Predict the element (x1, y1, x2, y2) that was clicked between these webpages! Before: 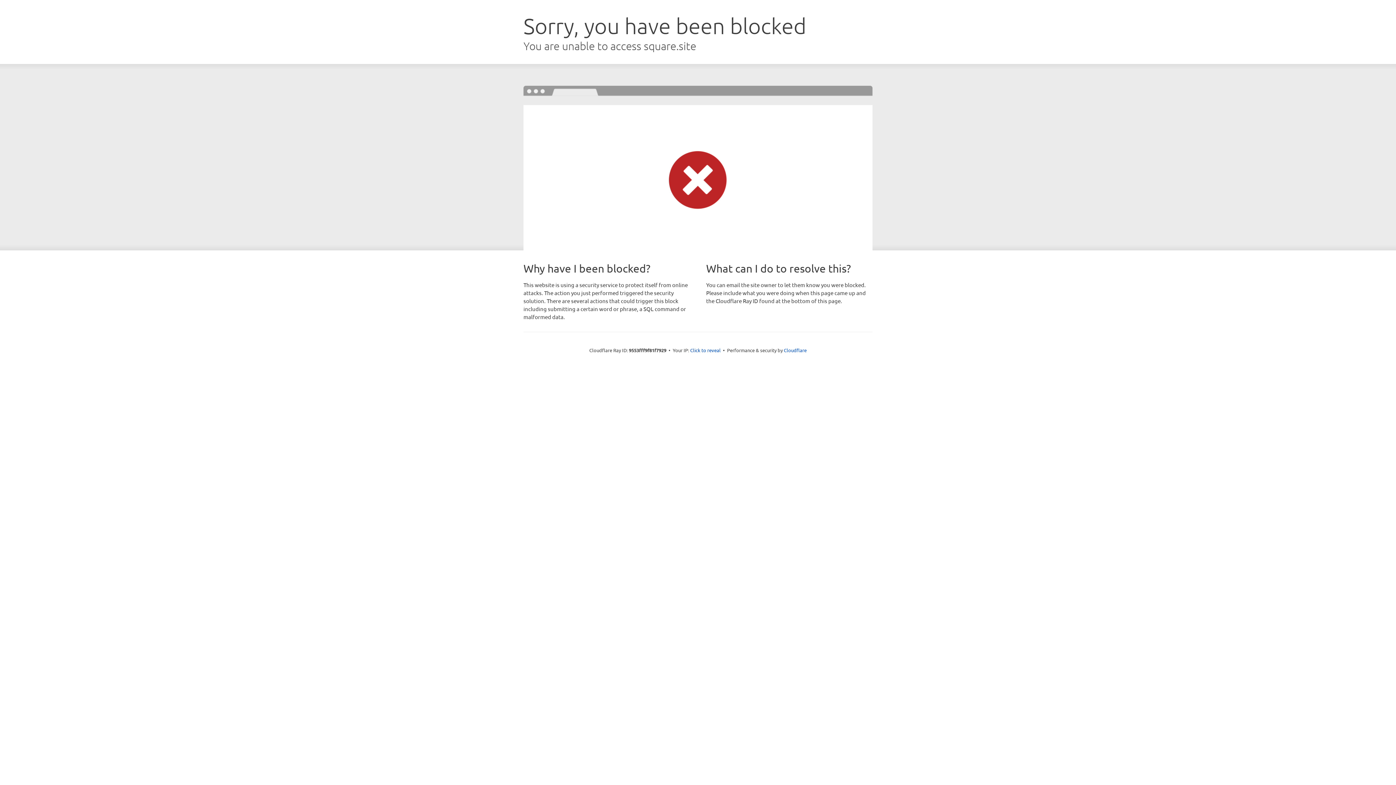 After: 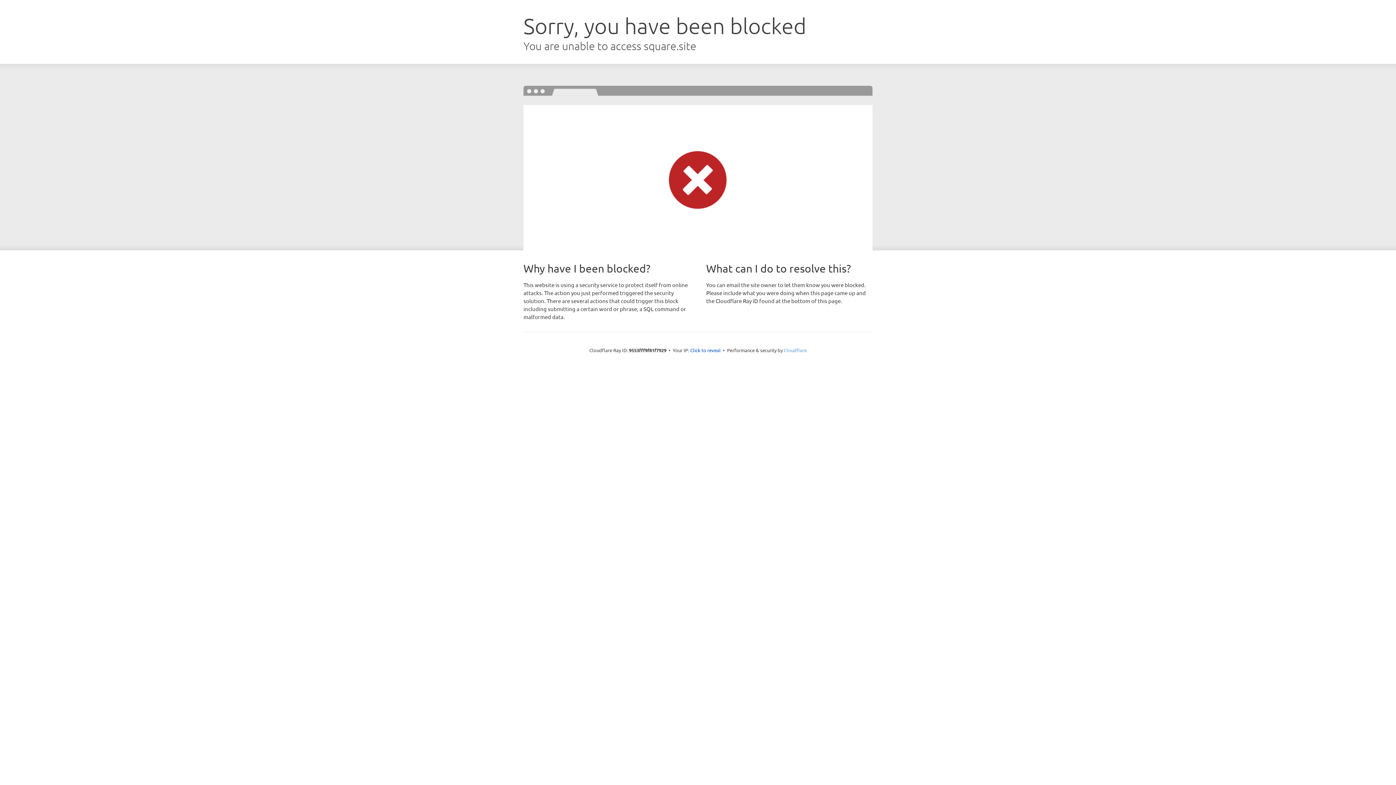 Action: label: Cloudflare bbox: (784, 347, 806, 353)